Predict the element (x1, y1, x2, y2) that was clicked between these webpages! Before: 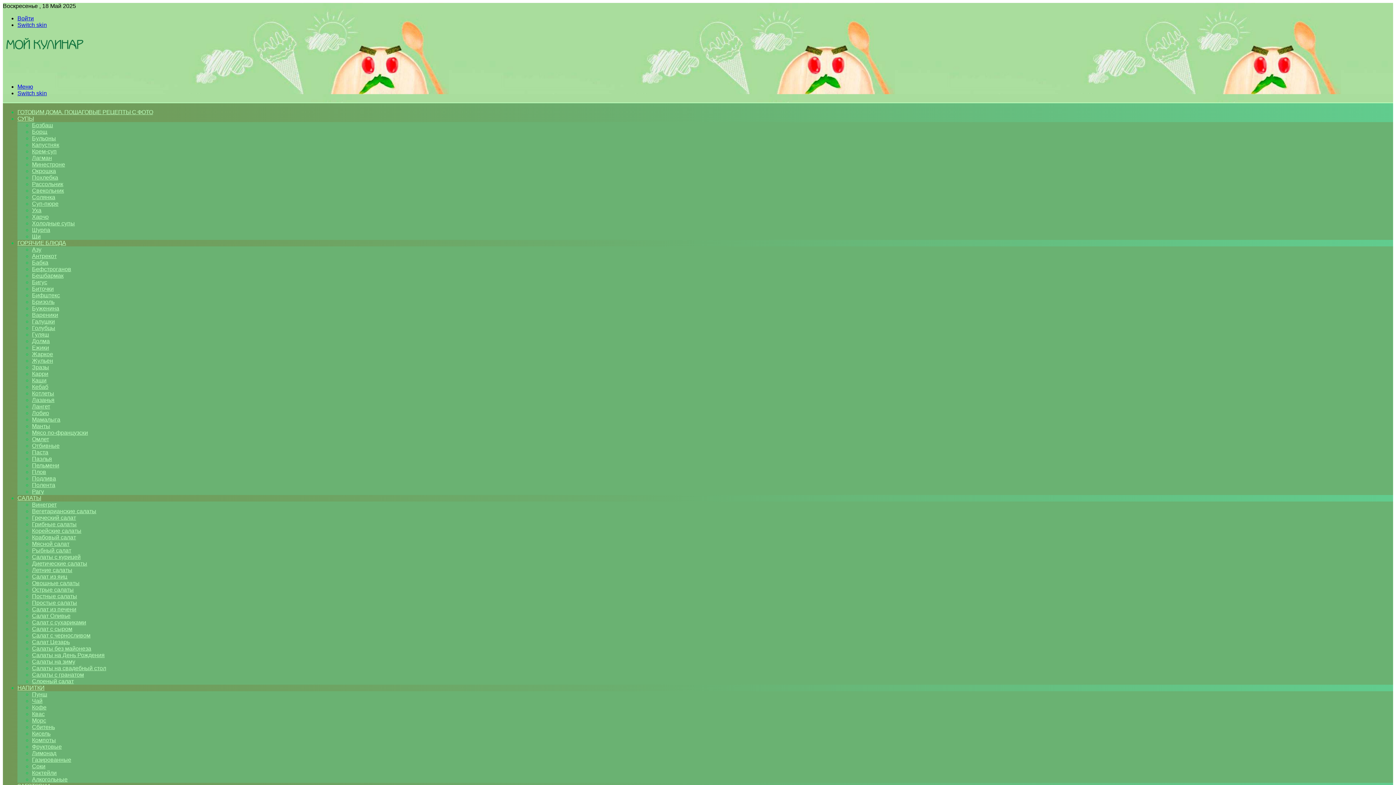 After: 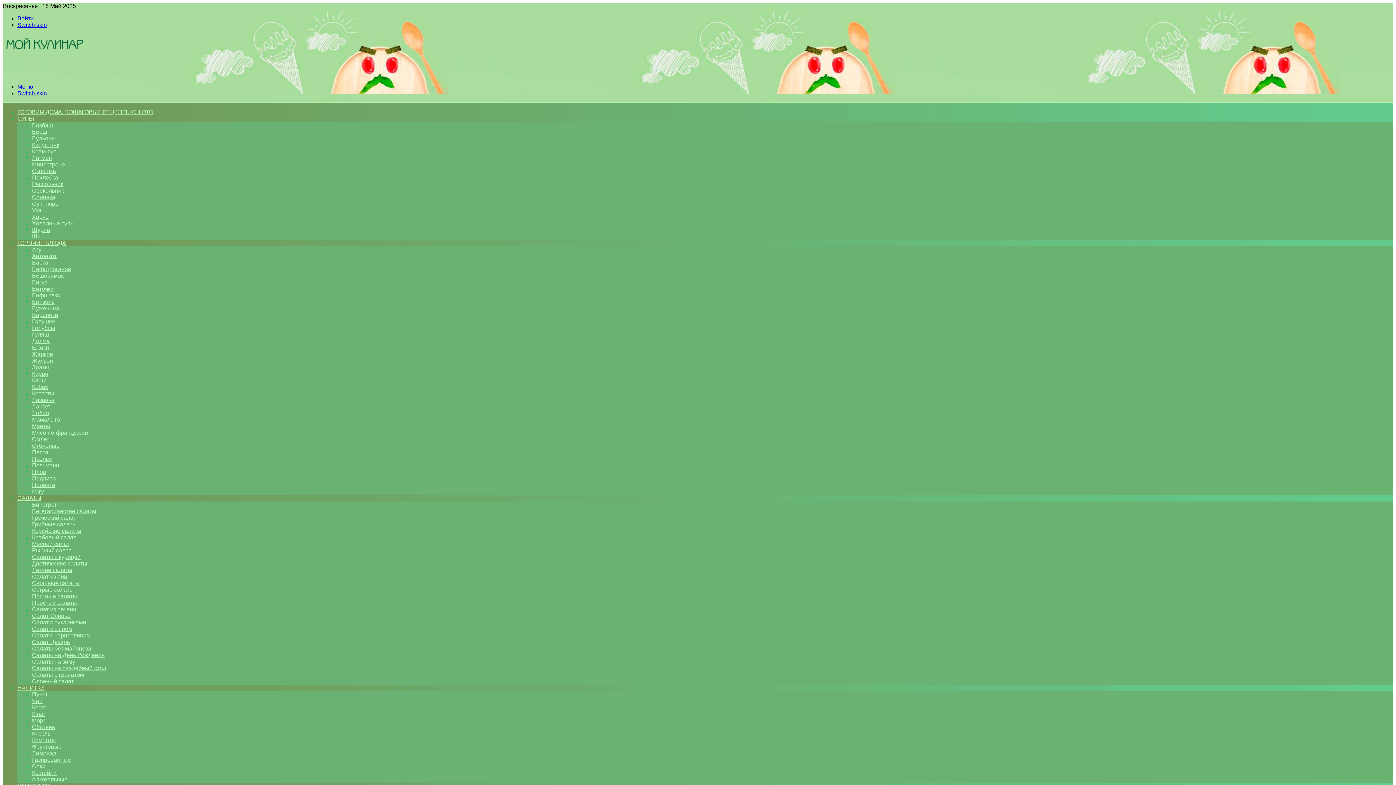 Action: bbox: (32, 514, 76, 521) label: Греческий салат